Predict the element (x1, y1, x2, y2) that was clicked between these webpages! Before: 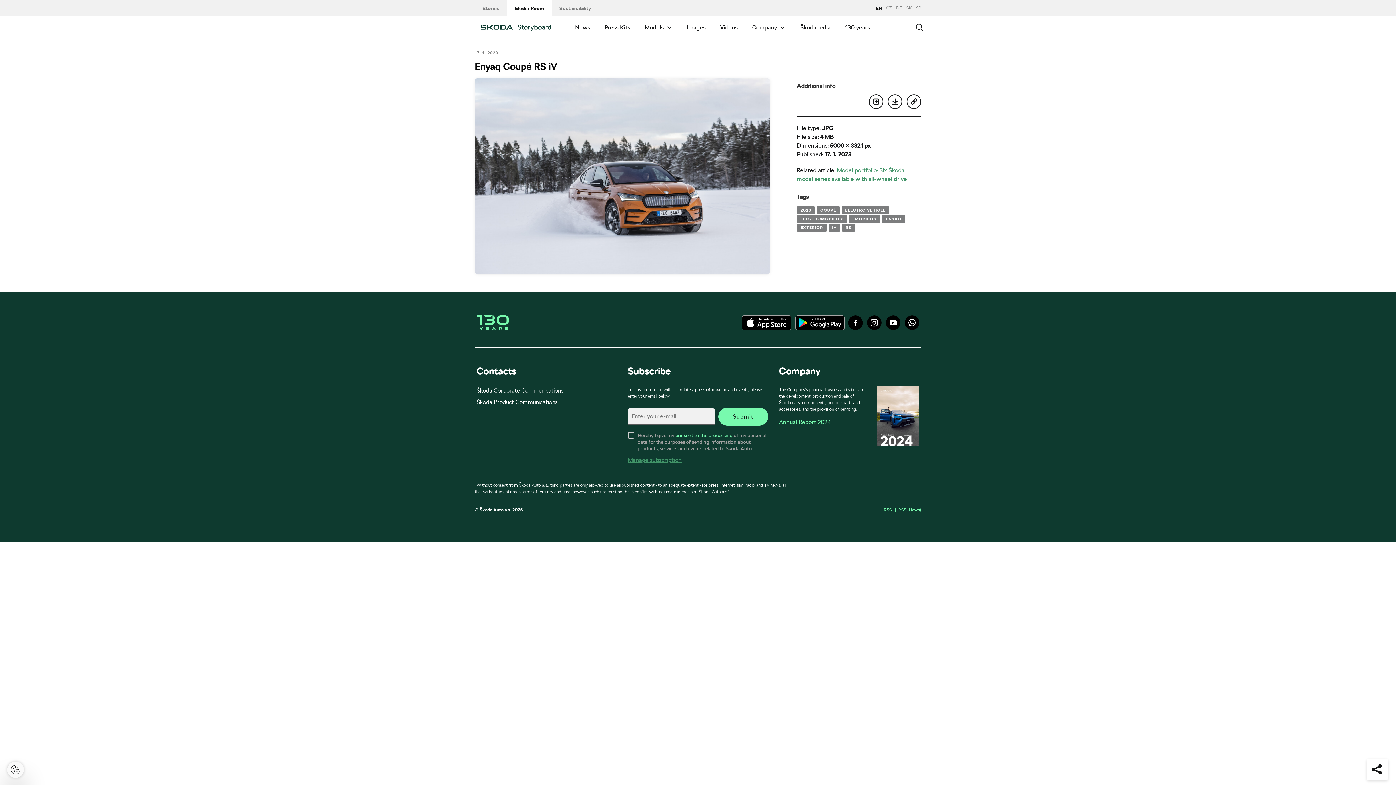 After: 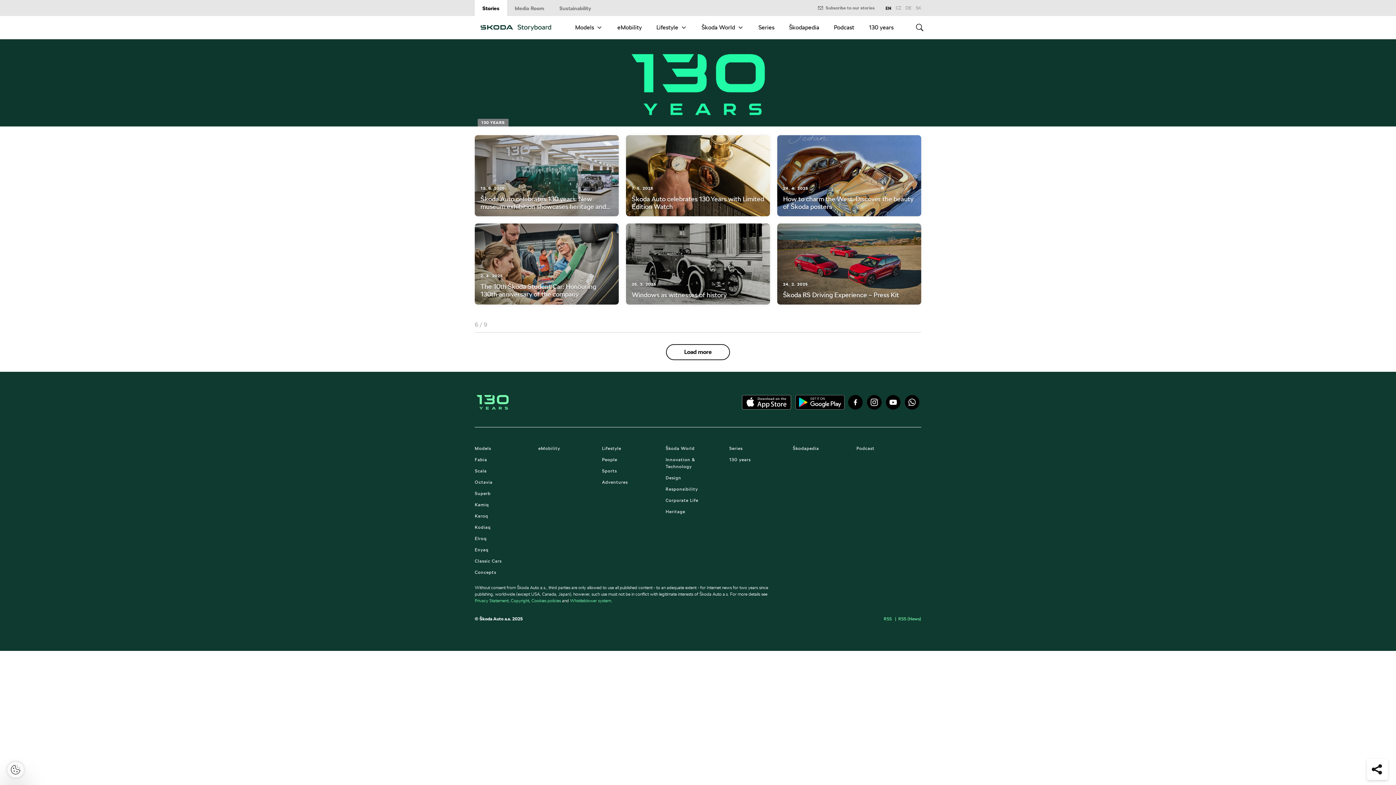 Action: bbox: (476, 315, 508, 330)